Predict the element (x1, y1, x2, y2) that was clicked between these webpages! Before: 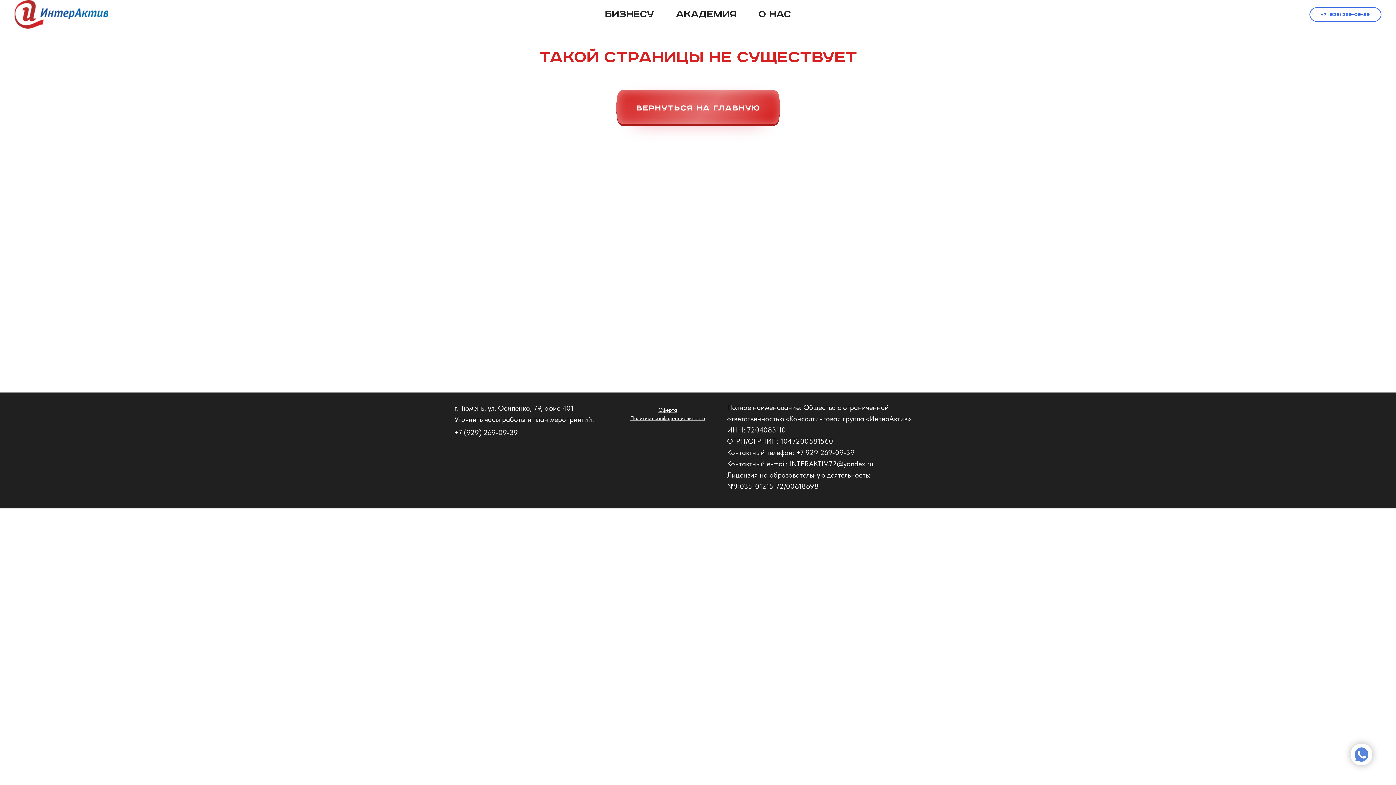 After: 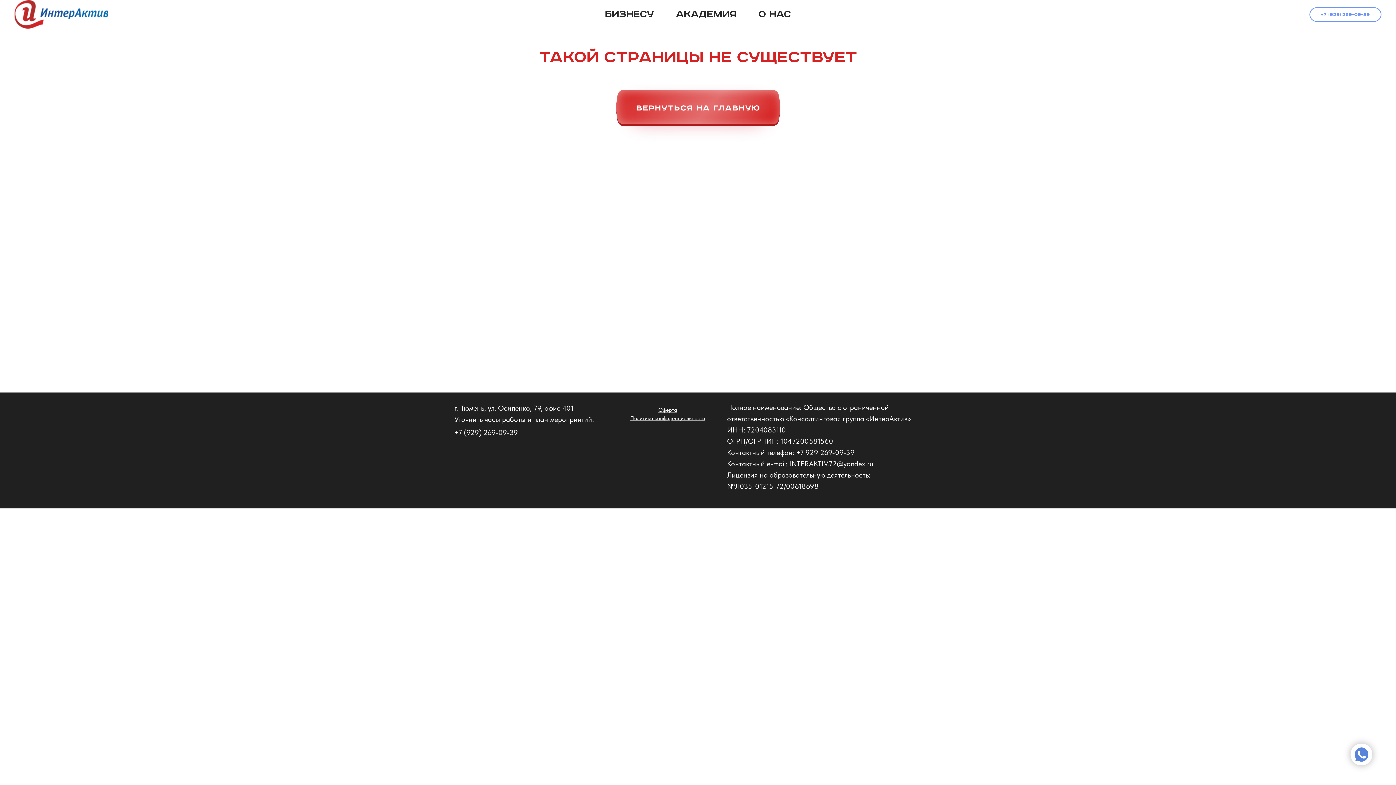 Action: bbox: (1309, 7, 1381, 21) label: +7 (929) 269-09-39